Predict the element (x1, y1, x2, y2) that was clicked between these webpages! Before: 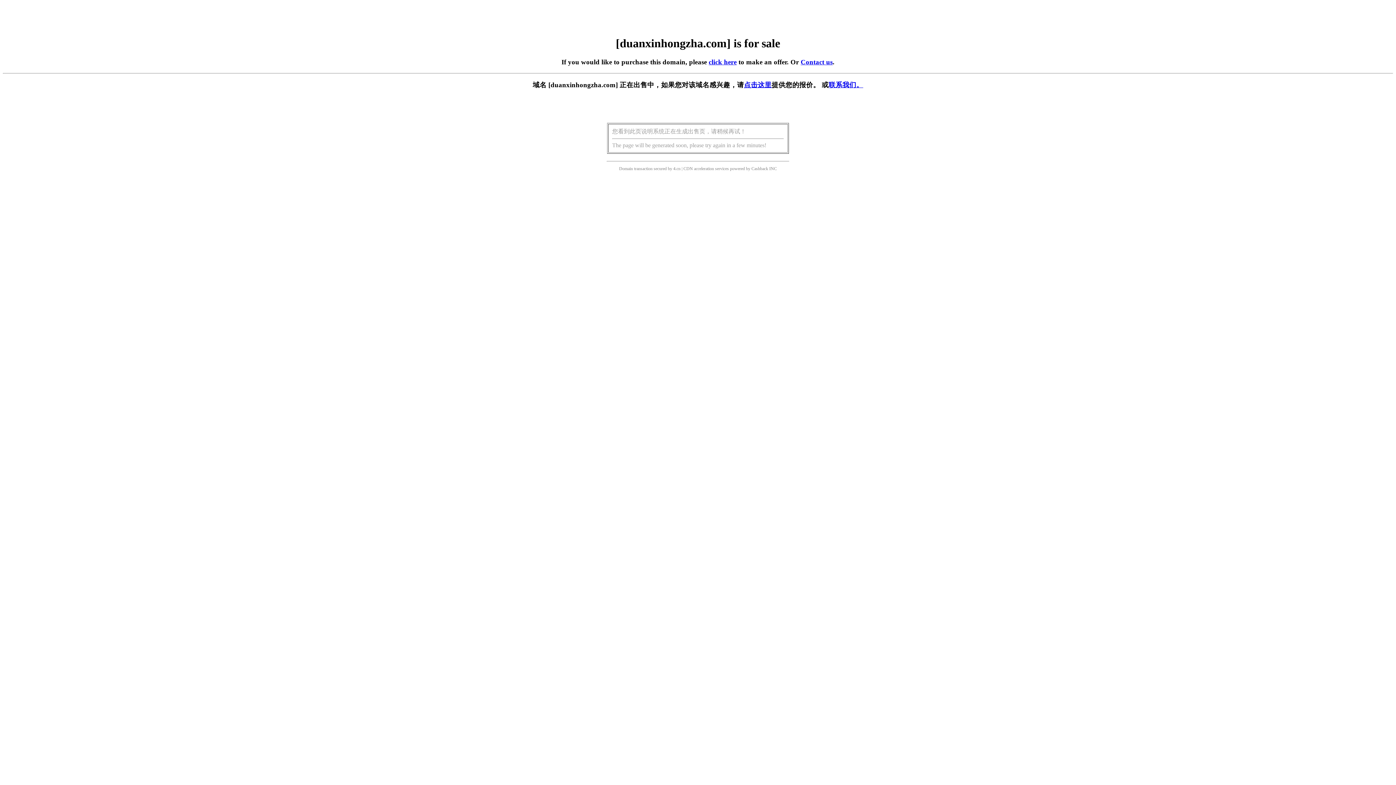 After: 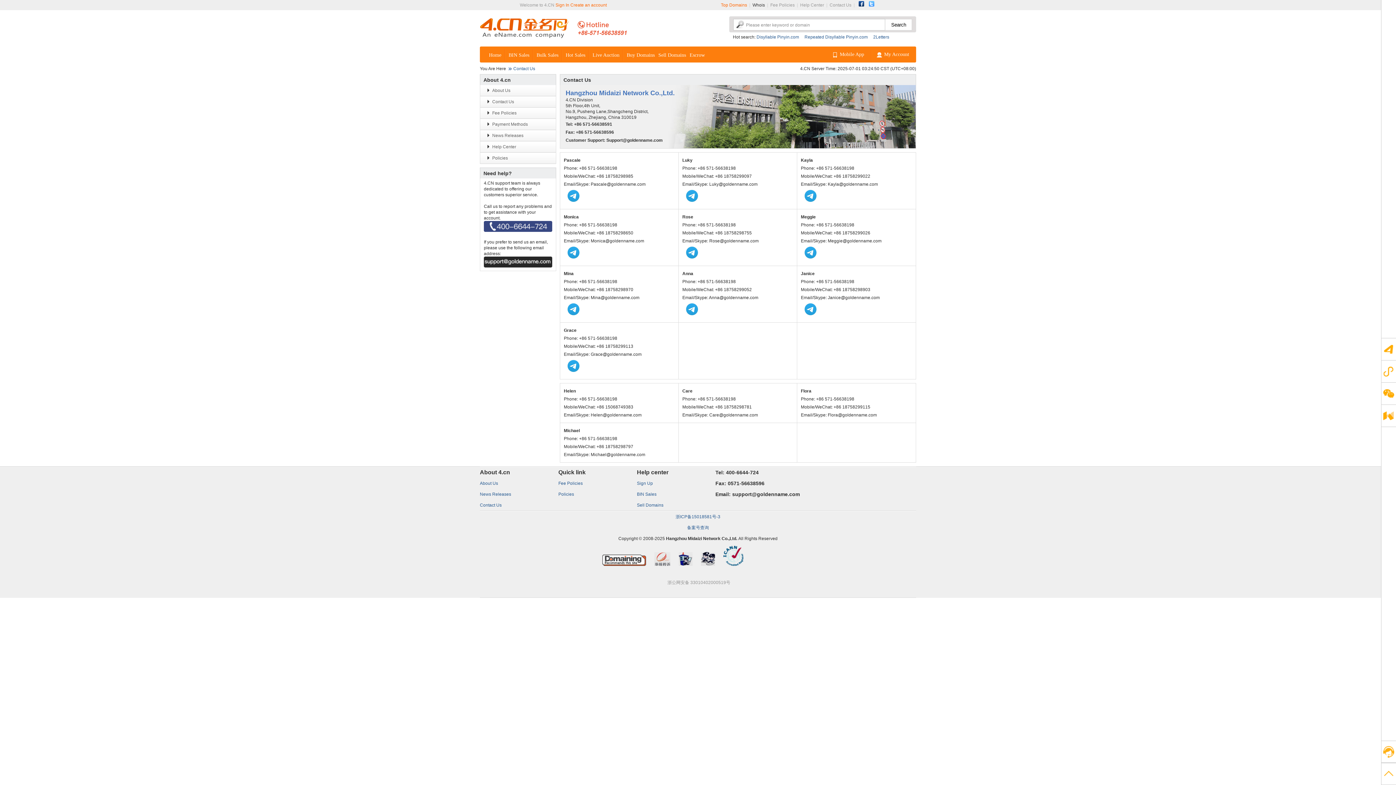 Action: bbox: (828, 81, 863, 88) label: 联系我们。